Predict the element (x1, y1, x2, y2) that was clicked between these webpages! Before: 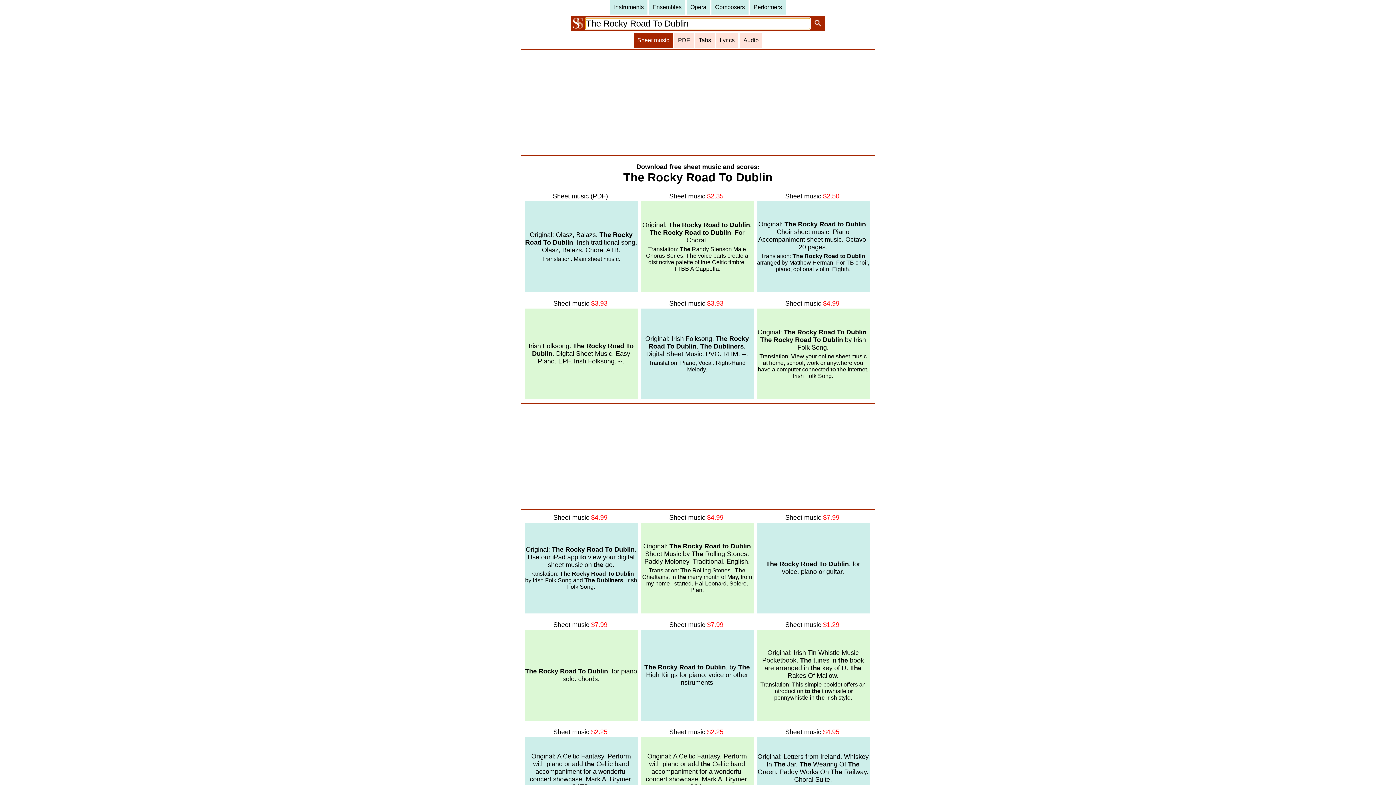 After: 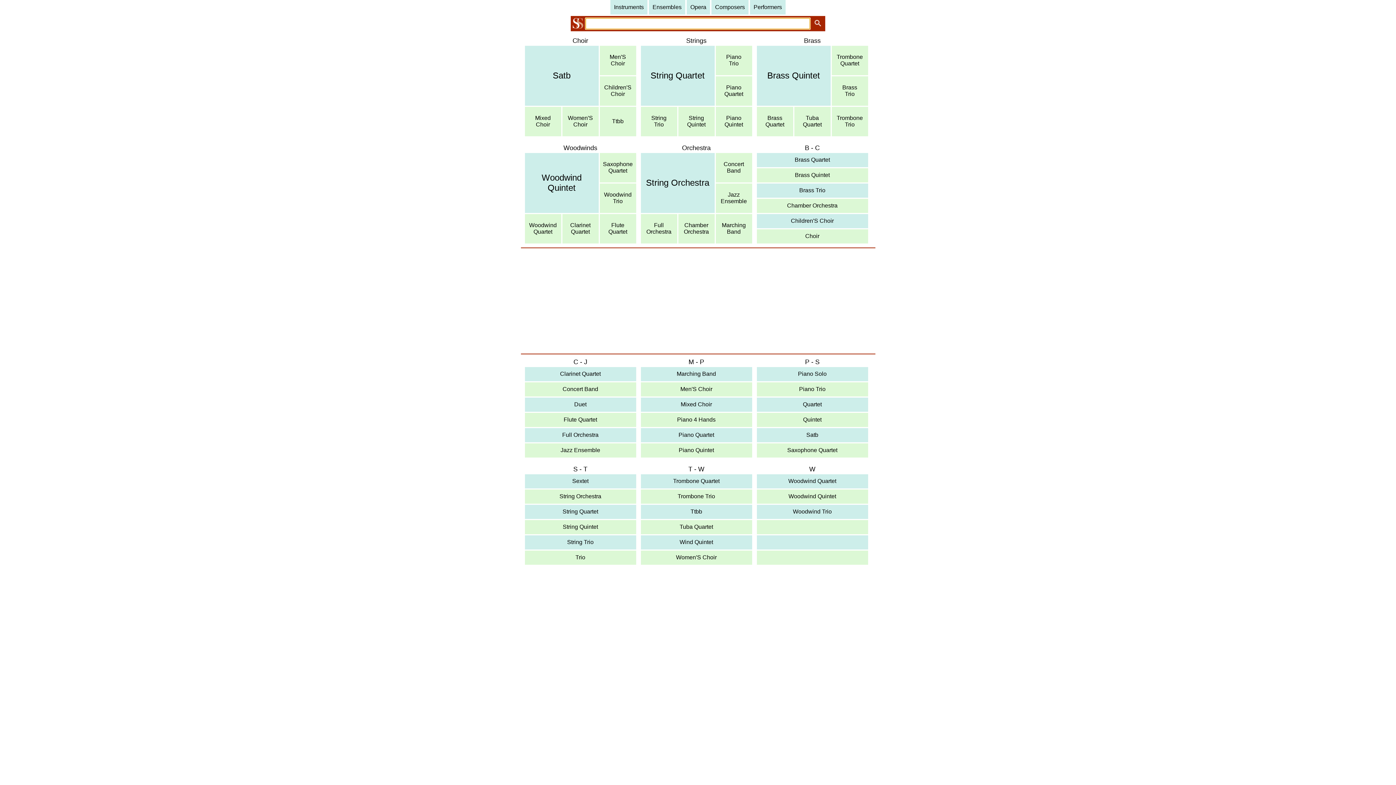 Action: label: Ensembles bbox: (649, 0, 685, 14)